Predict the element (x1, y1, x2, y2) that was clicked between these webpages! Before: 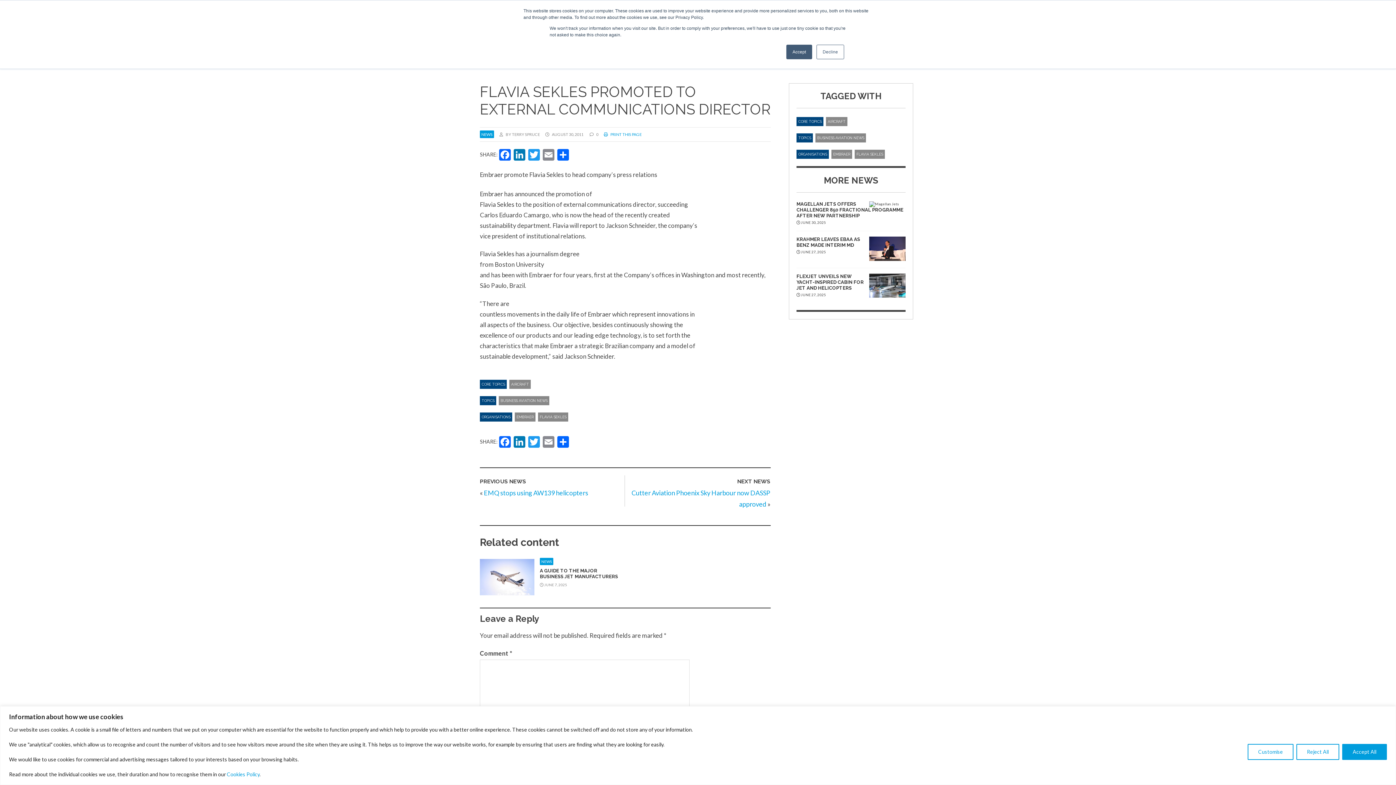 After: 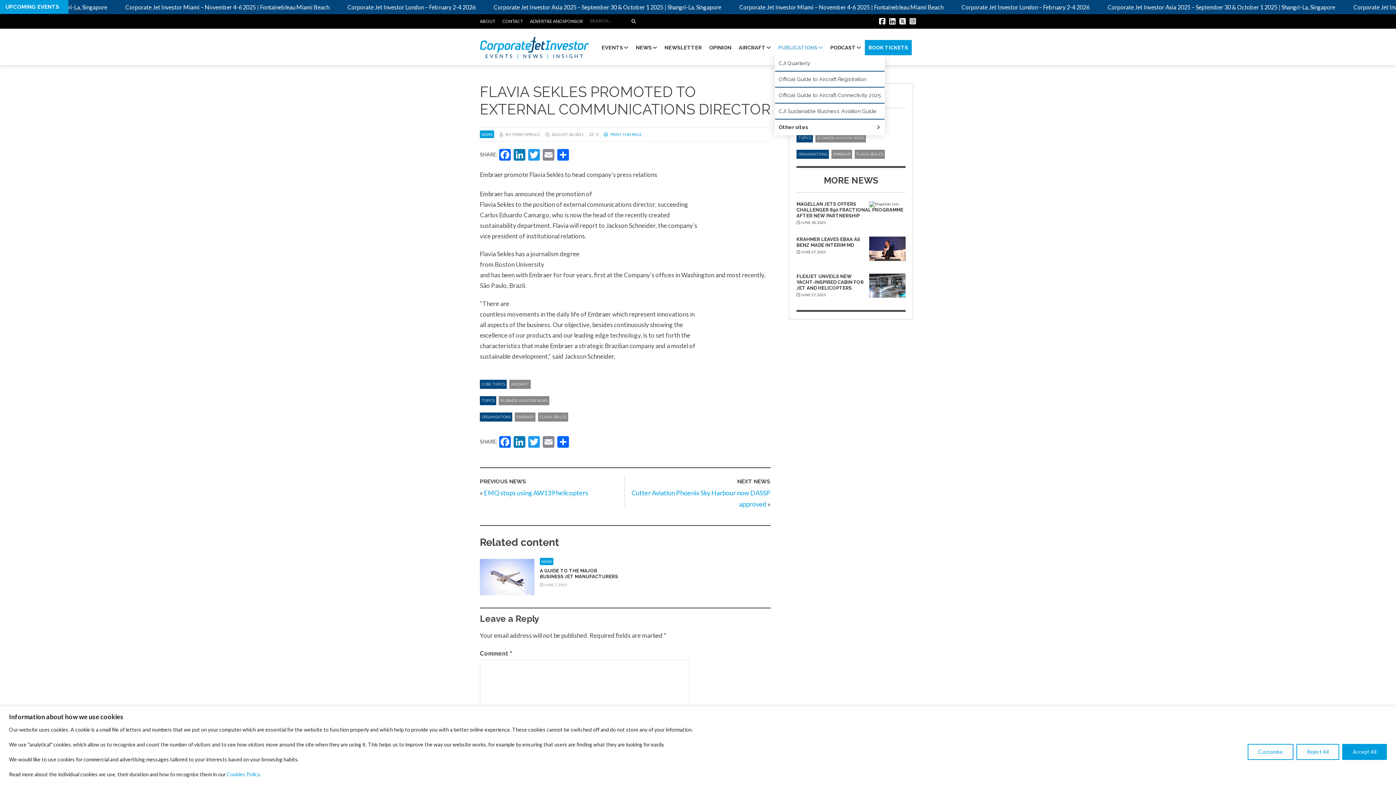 Action: label: Accept bbox: (786, 44, 812, 59)